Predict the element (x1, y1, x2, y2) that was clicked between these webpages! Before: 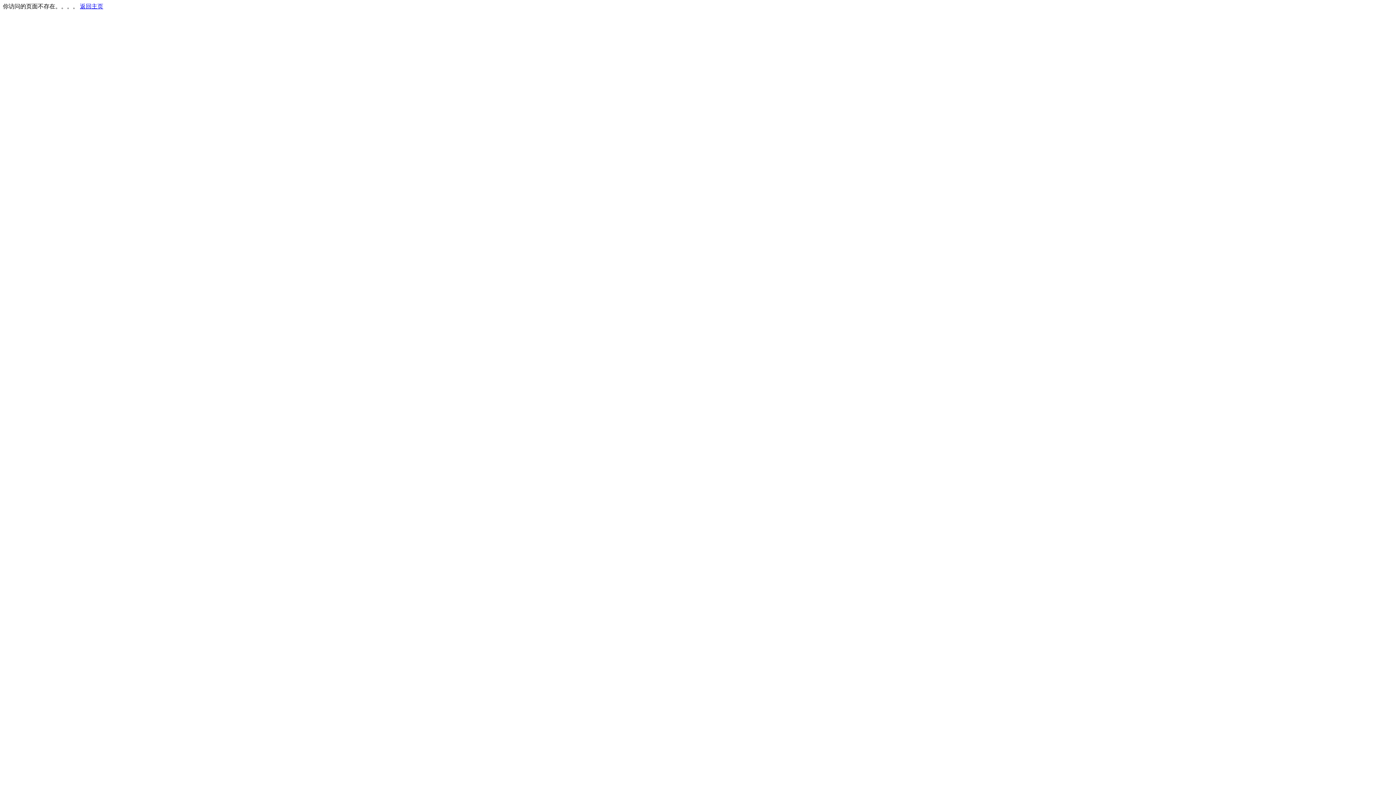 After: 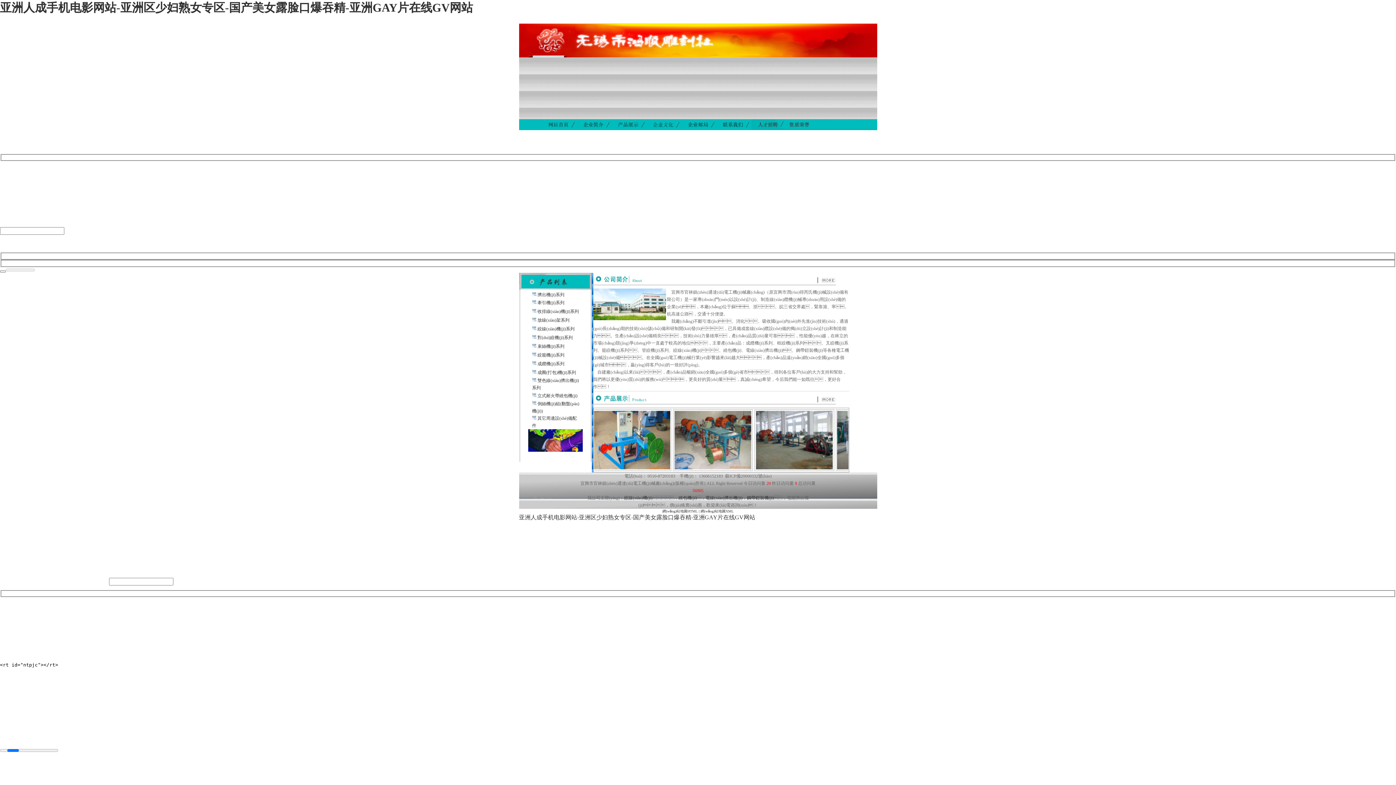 Action: label: 返回主页 bbox: (80, 3, 103, 9)